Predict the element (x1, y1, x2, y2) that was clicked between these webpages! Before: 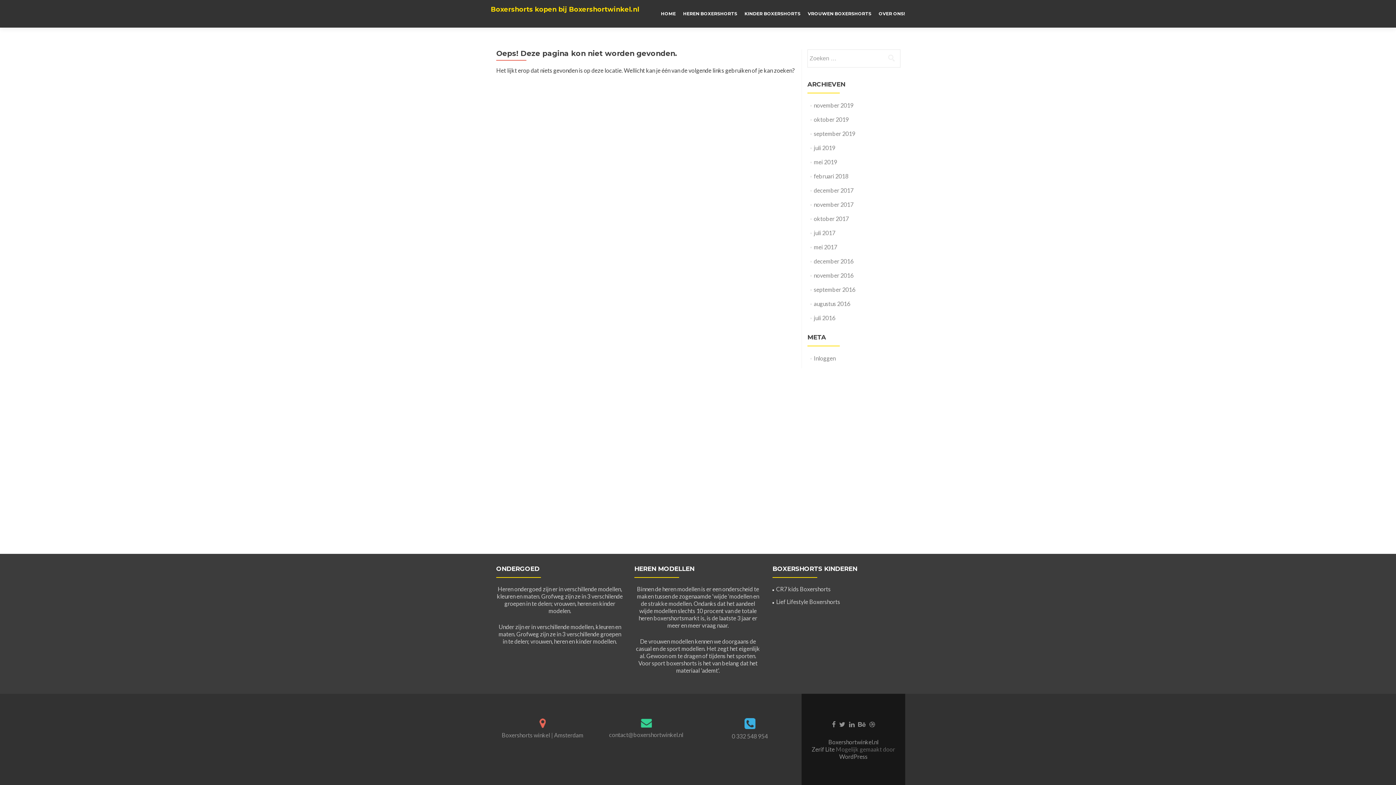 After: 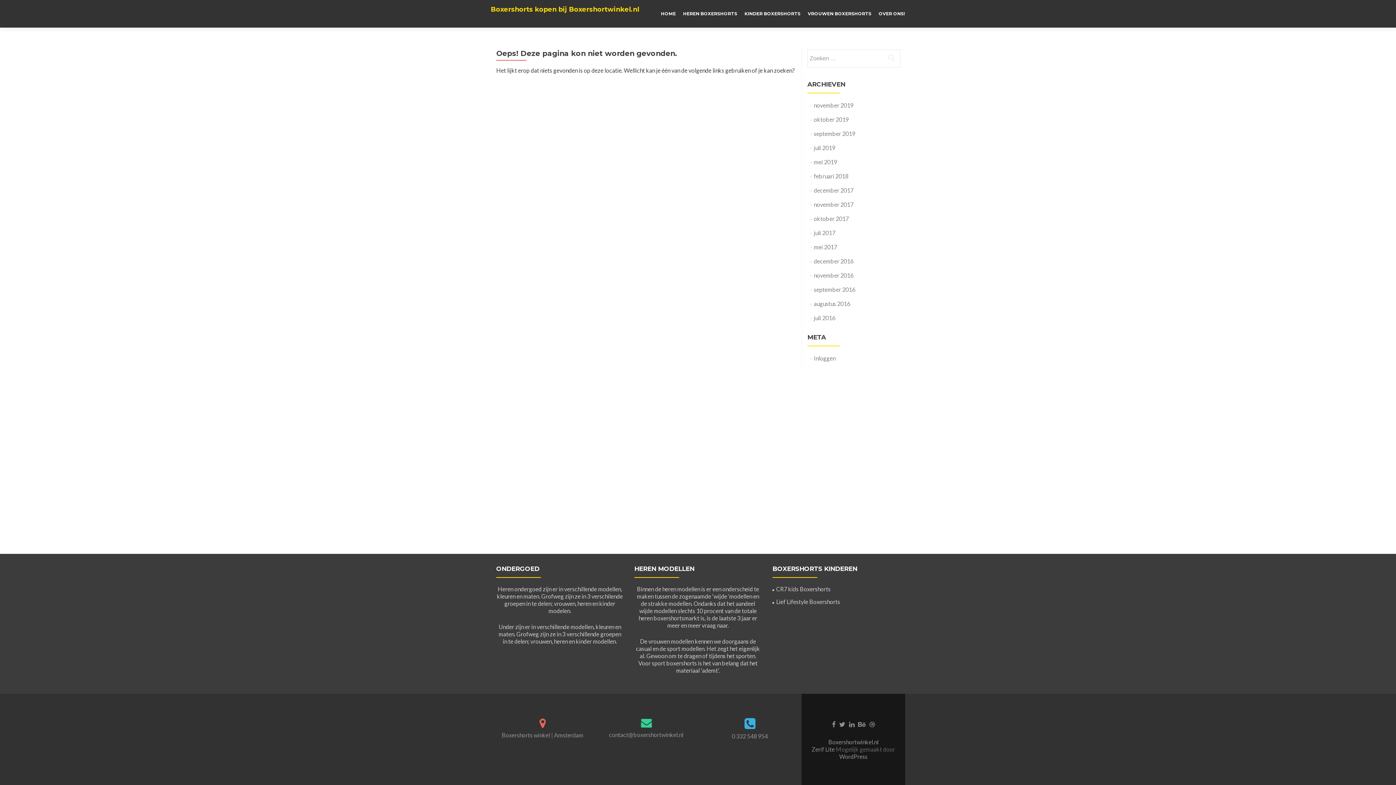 Action: bbox: (814, 186, 853, 193) label: december 2017